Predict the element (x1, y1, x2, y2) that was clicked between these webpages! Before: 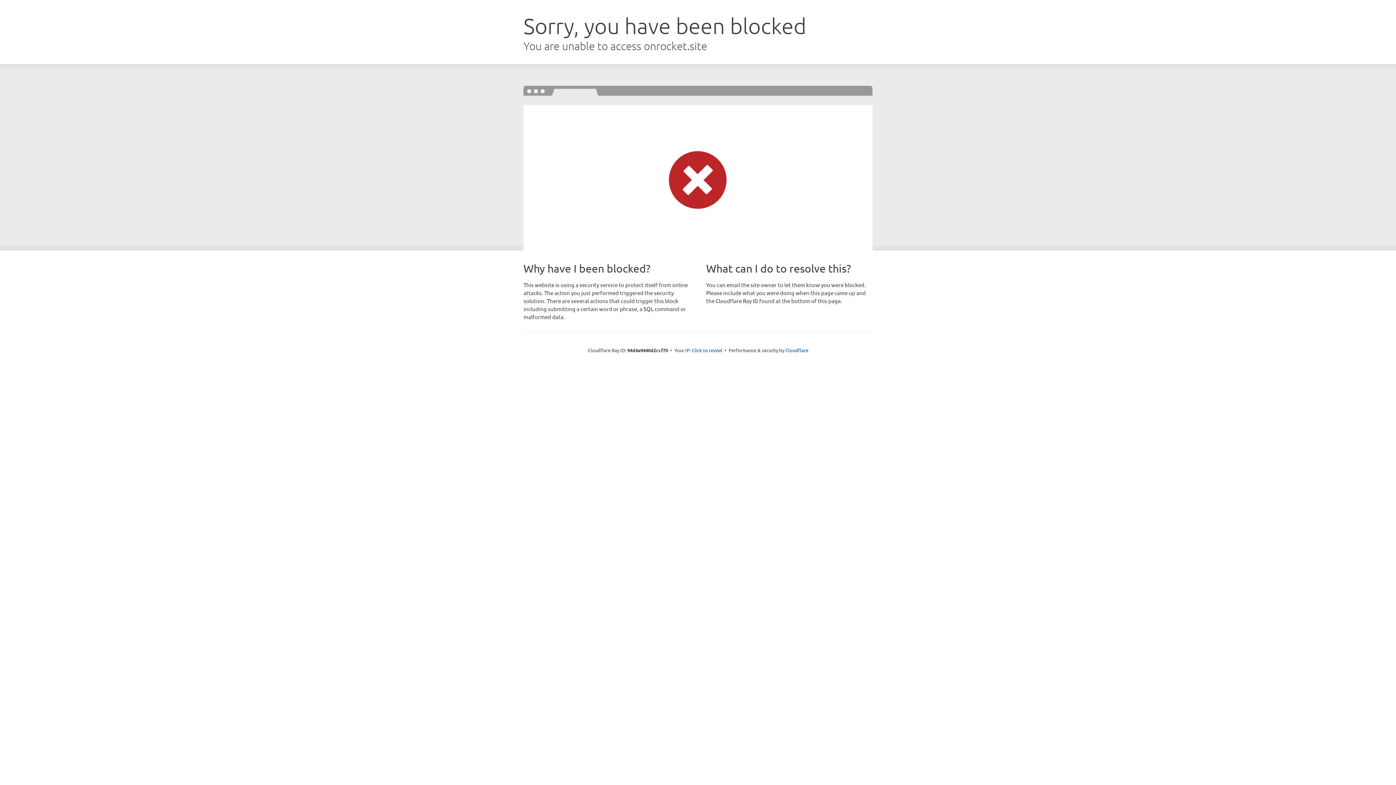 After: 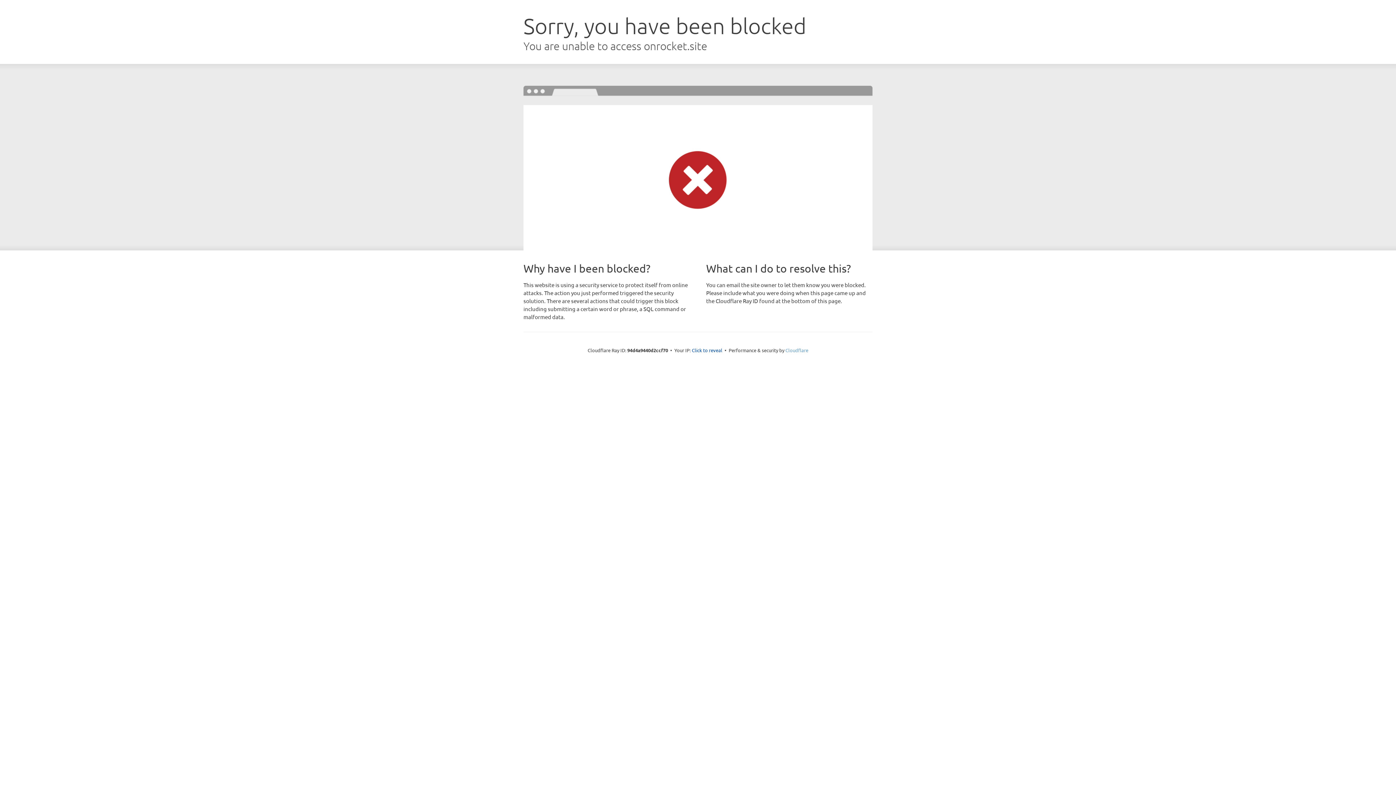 Action: label: Cloudflare bbox: (785, 347, 808, 353)